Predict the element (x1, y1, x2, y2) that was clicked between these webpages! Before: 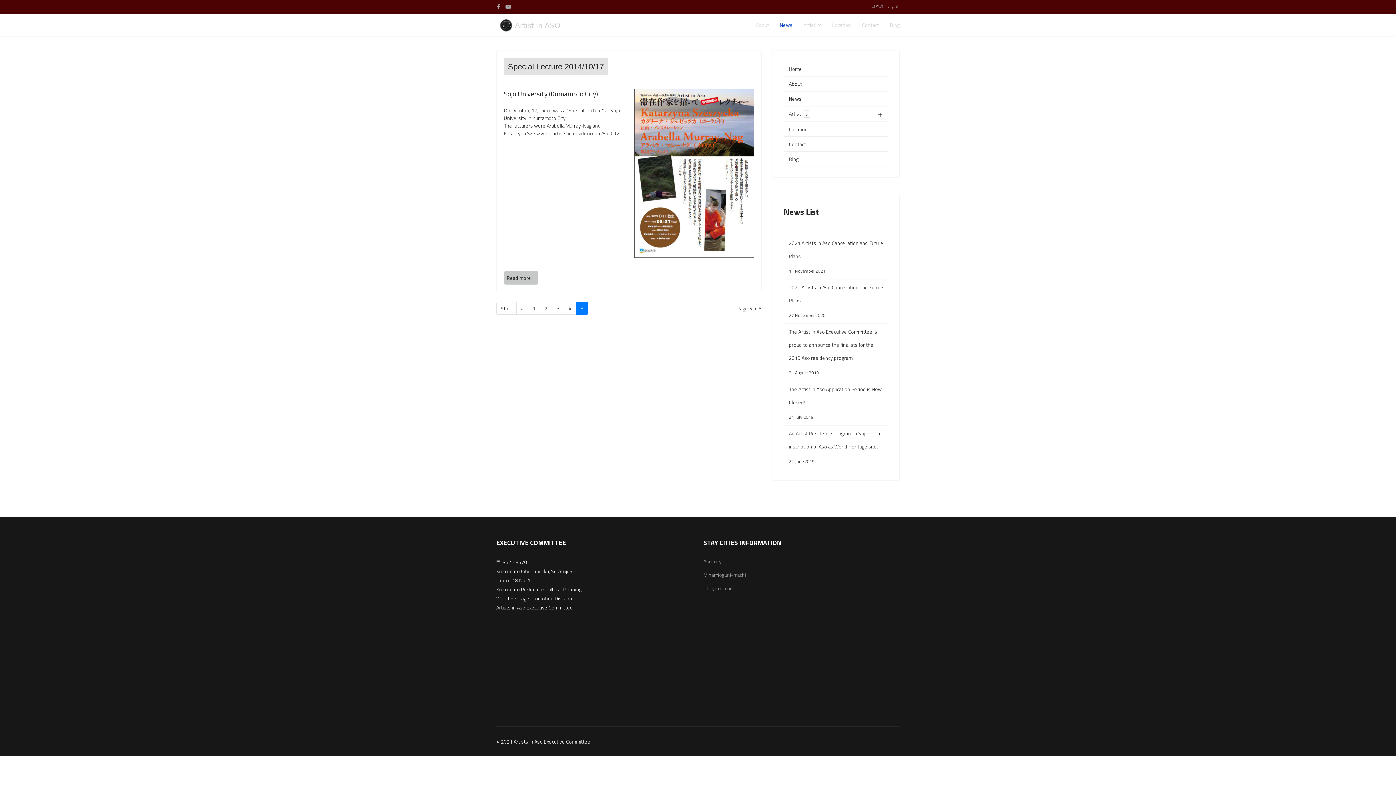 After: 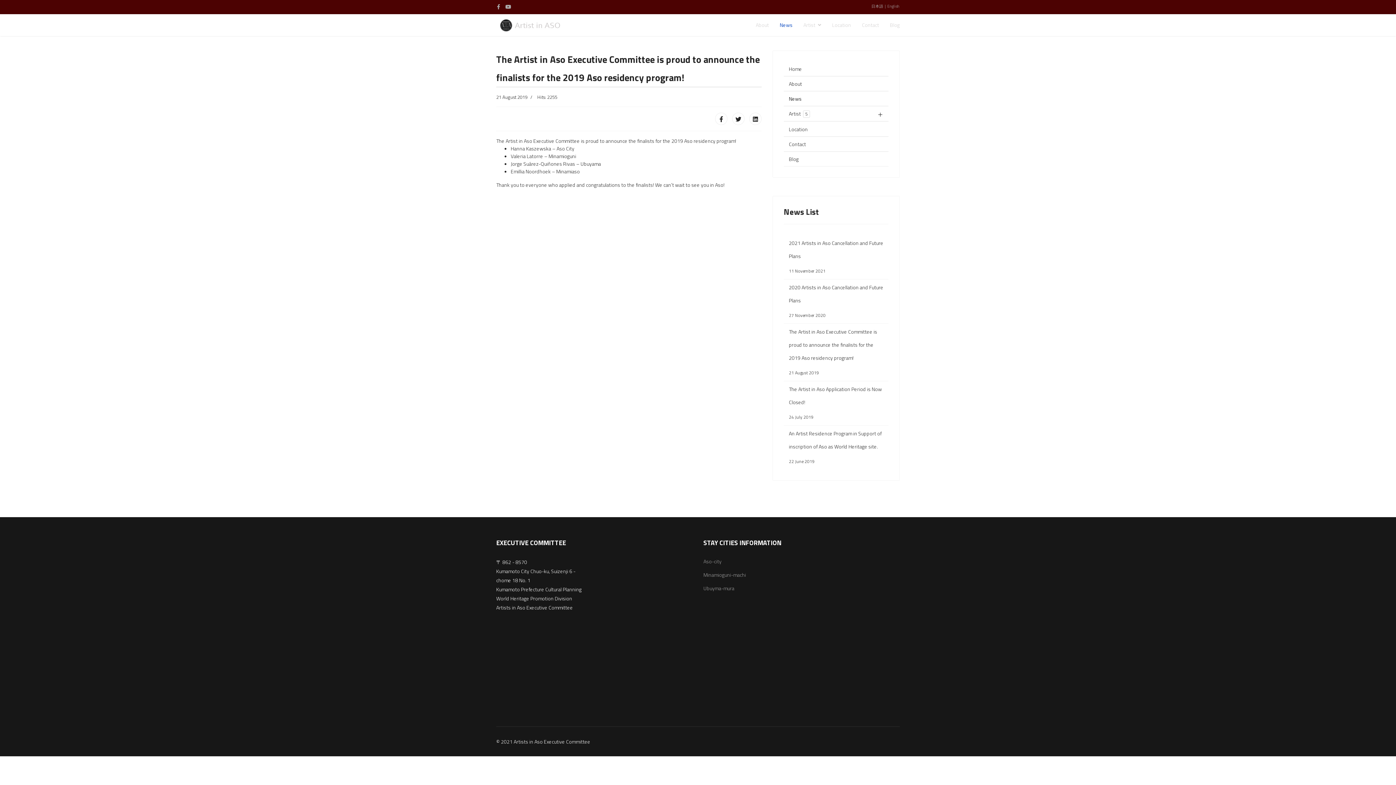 Action: bbox: (784, 324, 888, 380) label: The Artist in Aso Executive Committee is proud to announce the finalists for the 2019 Aso residency program!
21 August 2019